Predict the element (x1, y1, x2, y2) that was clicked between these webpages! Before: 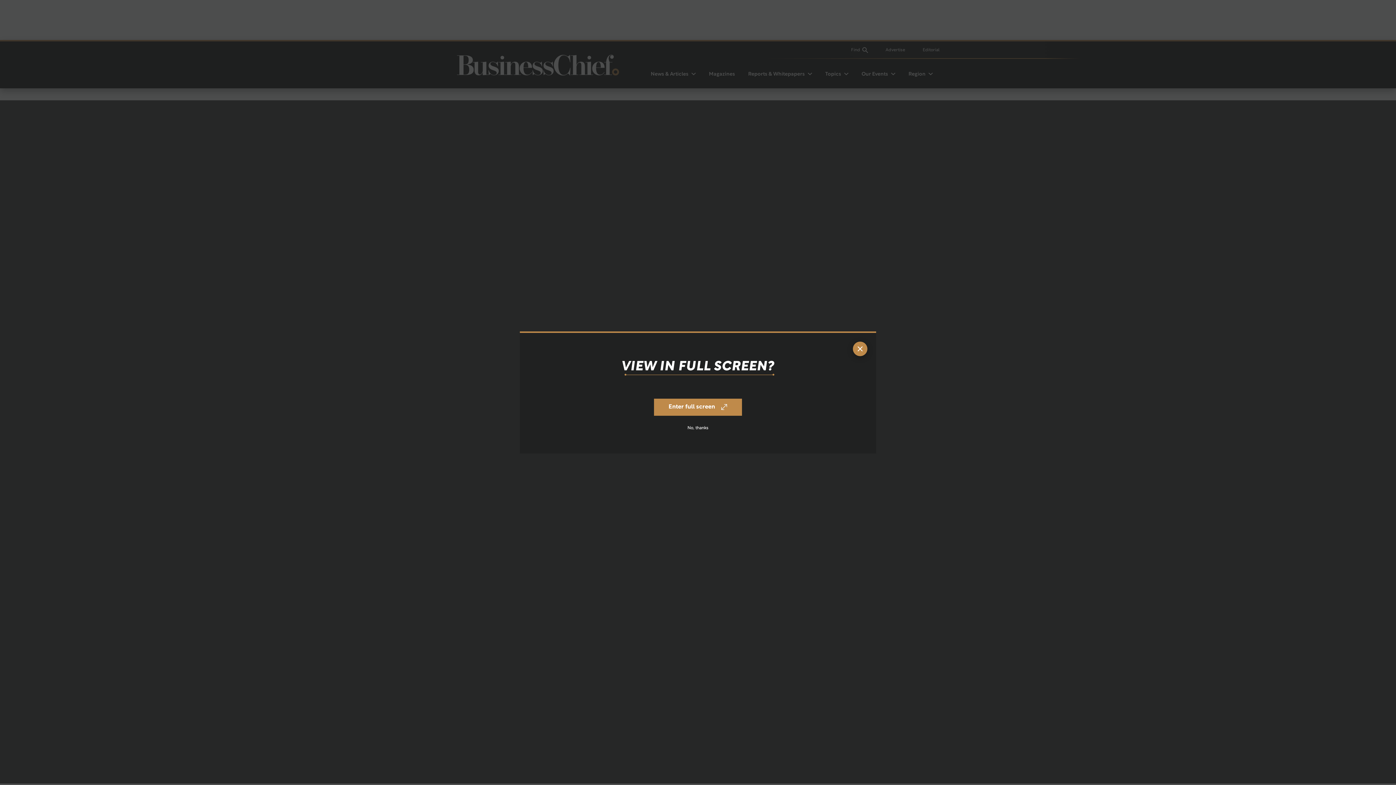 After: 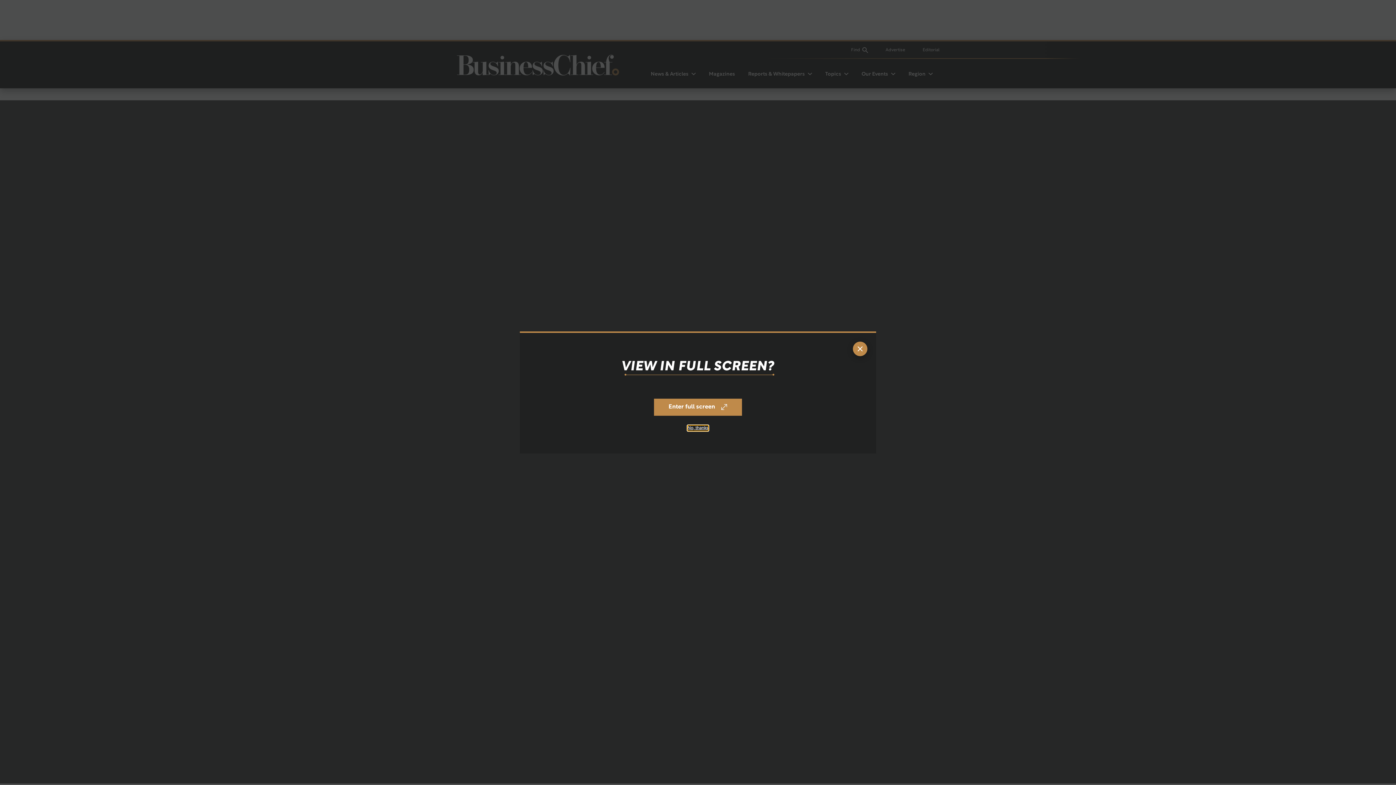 Action: bbox: (687, 425, 708, 431) label: No, thanks